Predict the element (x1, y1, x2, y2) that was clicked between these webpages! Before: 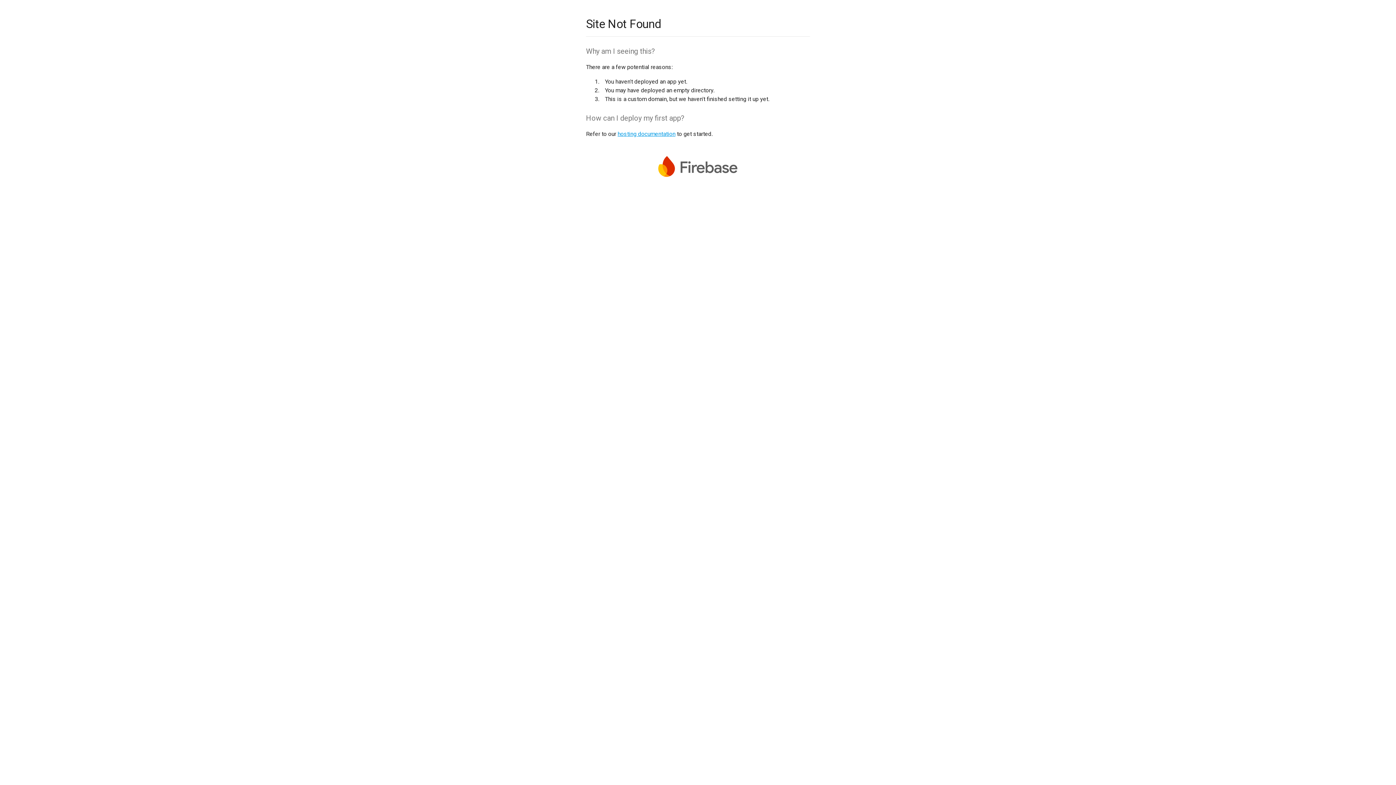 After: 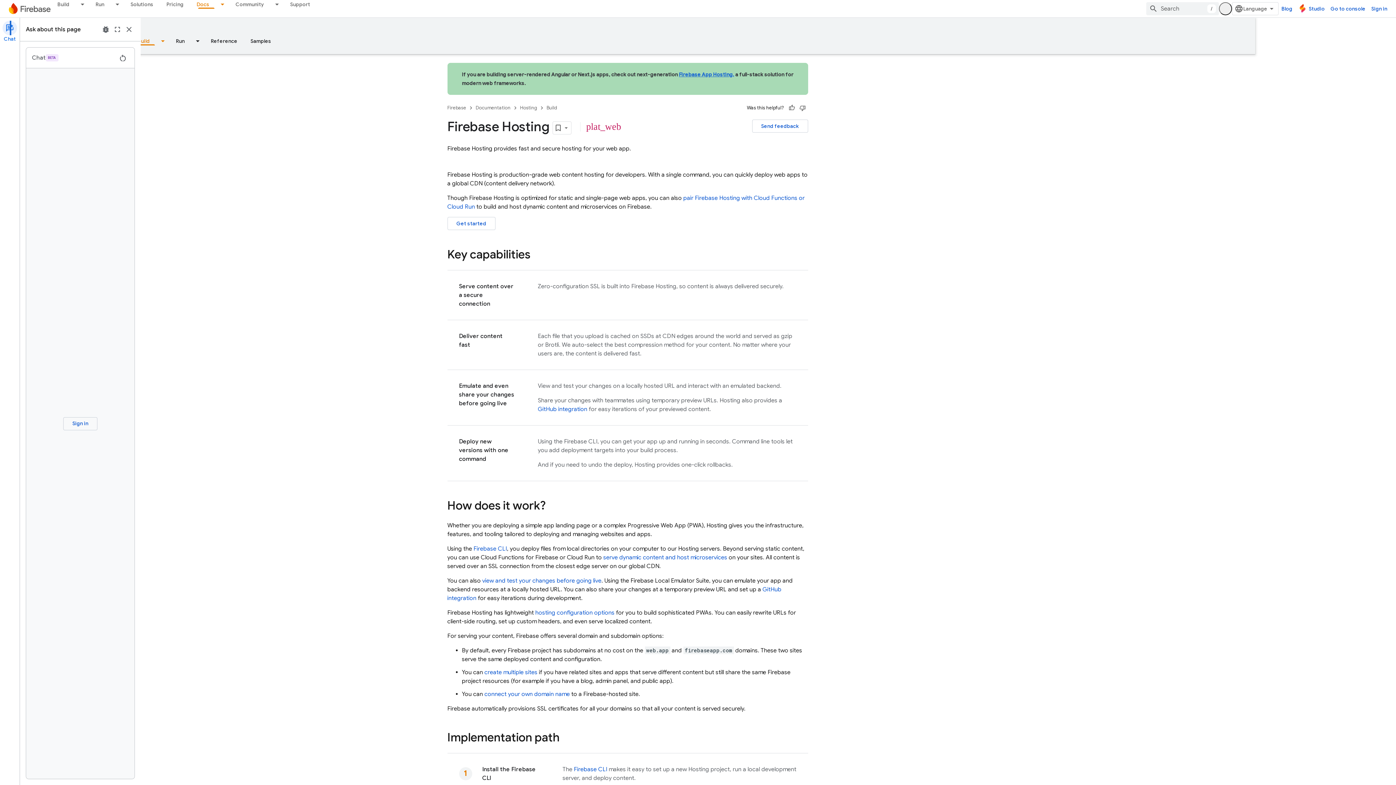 Action: label: hosting documentation bbox: (617, 130, 675, 137)